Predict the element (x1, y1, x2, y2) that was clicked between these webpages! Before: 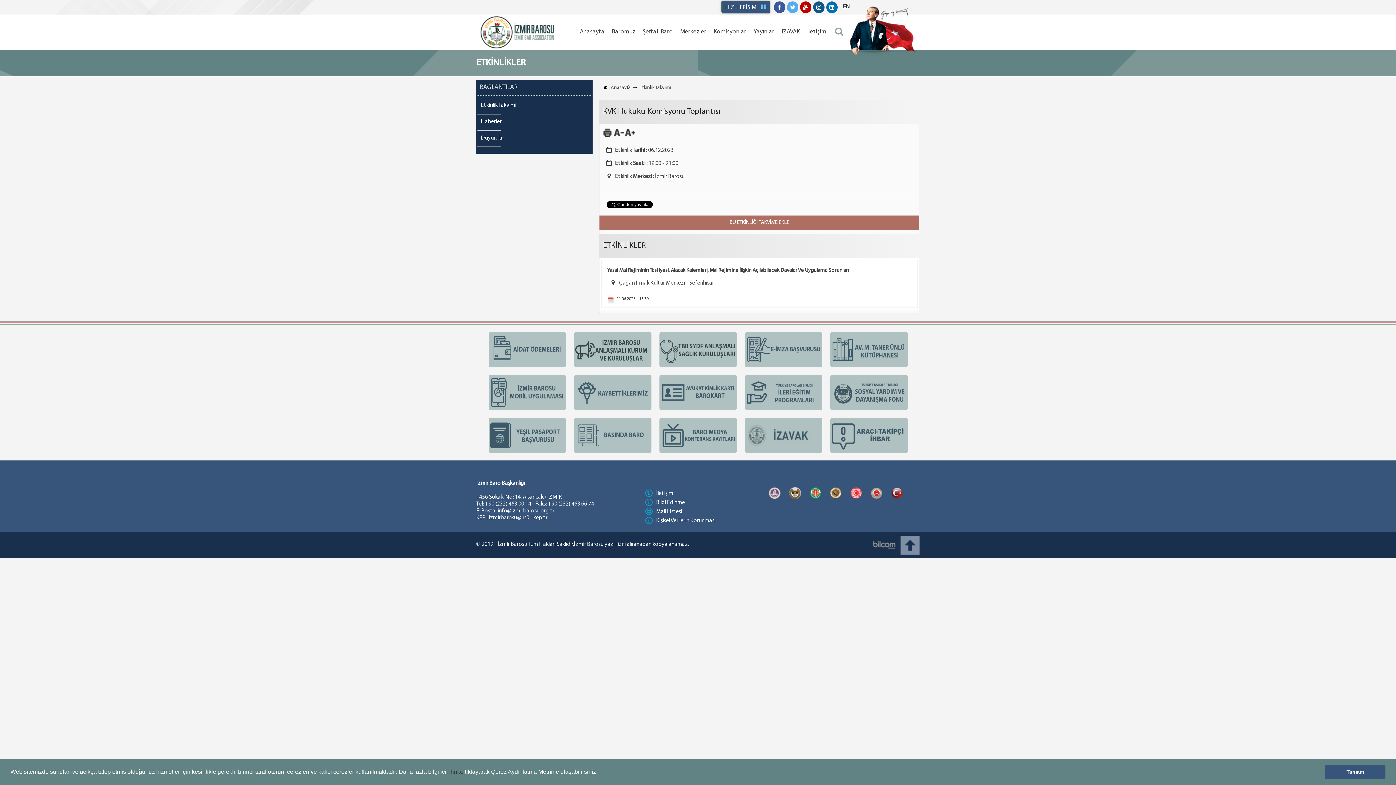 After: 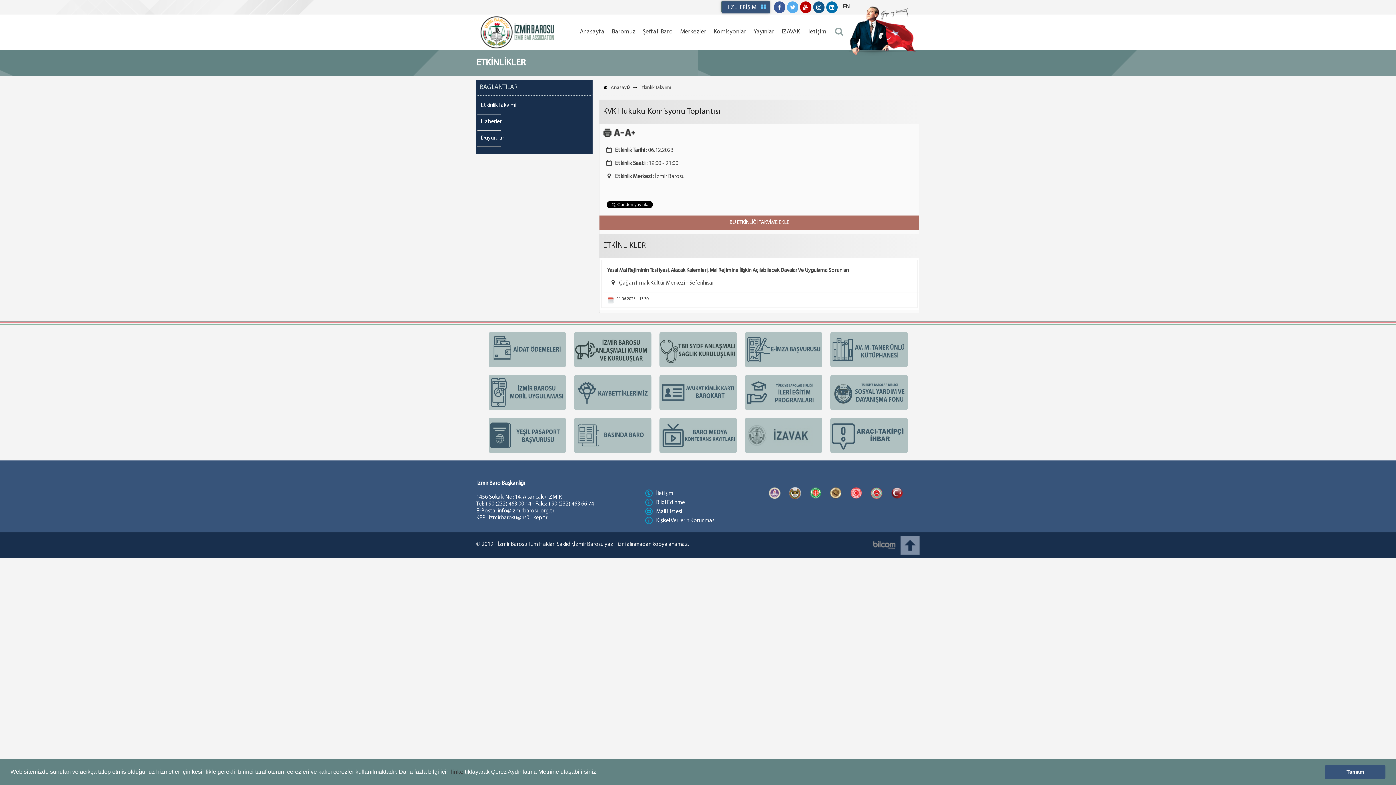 Action: bbox: (485, 501, 531, 507) label: +90 (232) 463 00 14